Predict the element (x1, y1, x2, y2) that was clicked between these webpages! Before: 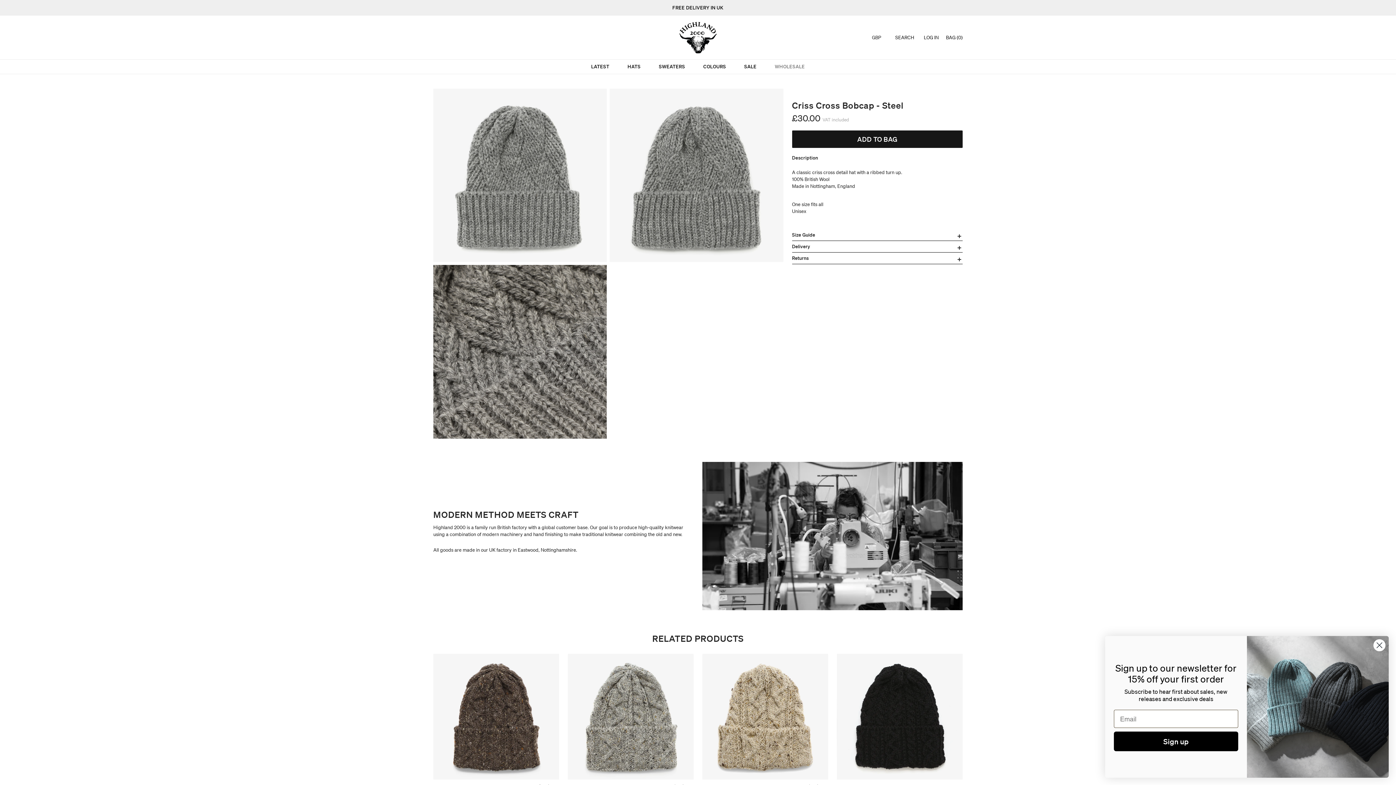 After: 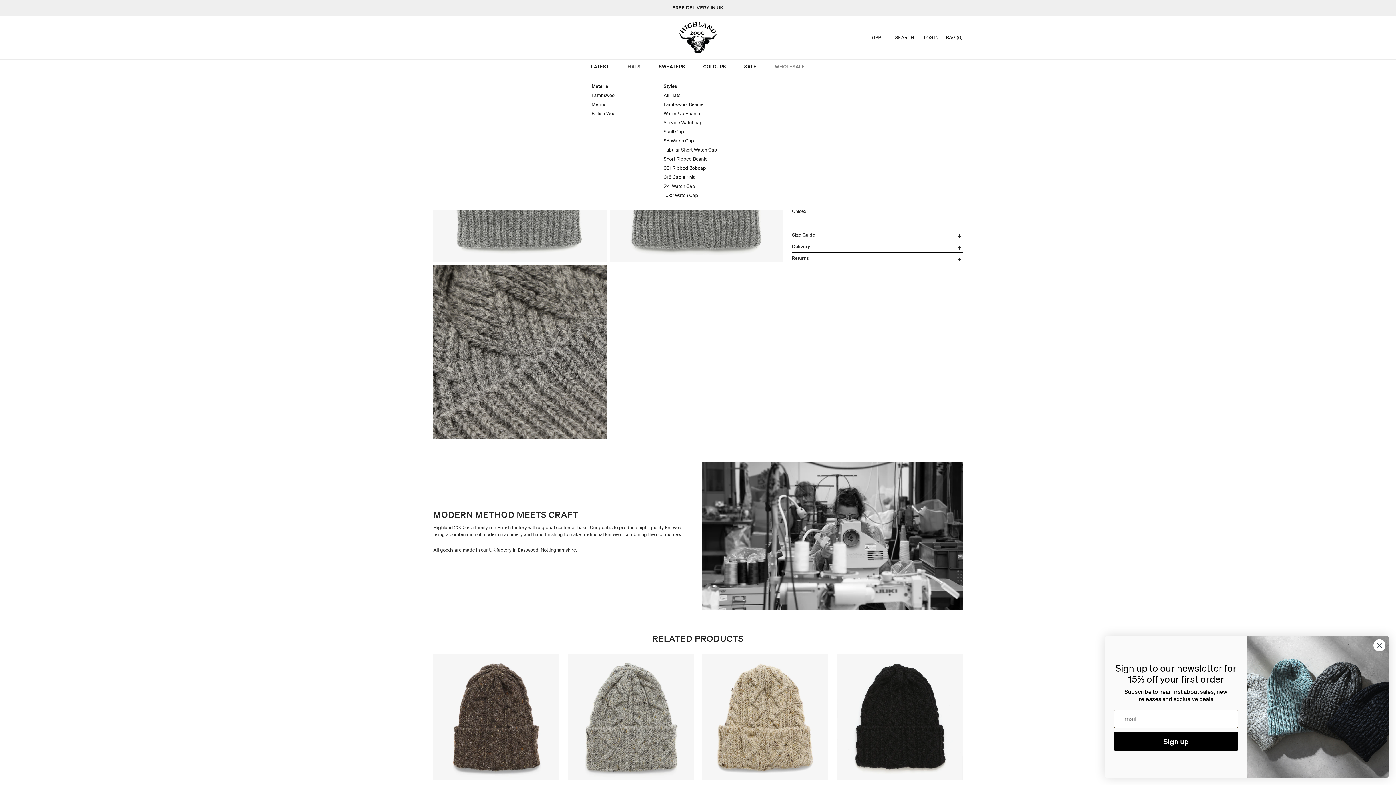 Action: bbox: (622, 59, 646, 73) label: HATS